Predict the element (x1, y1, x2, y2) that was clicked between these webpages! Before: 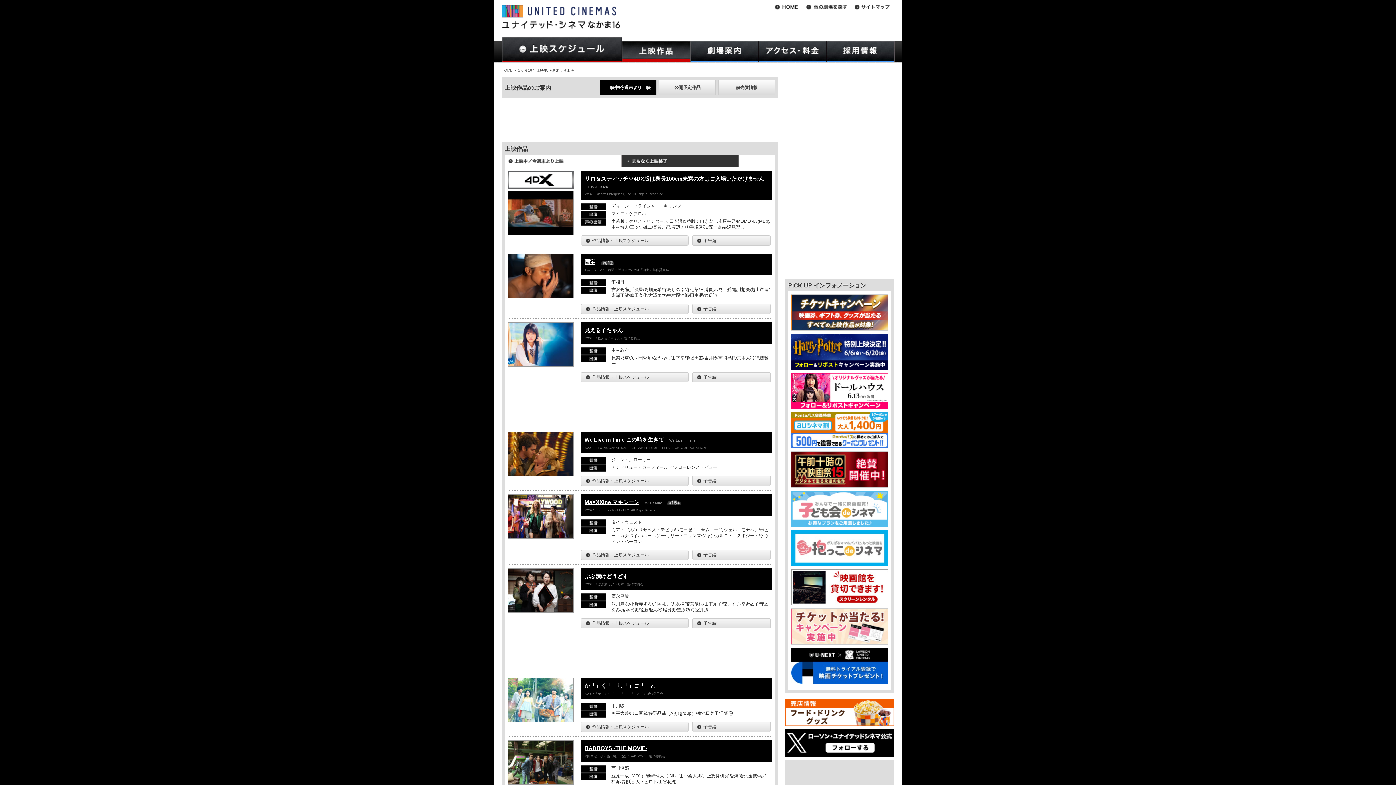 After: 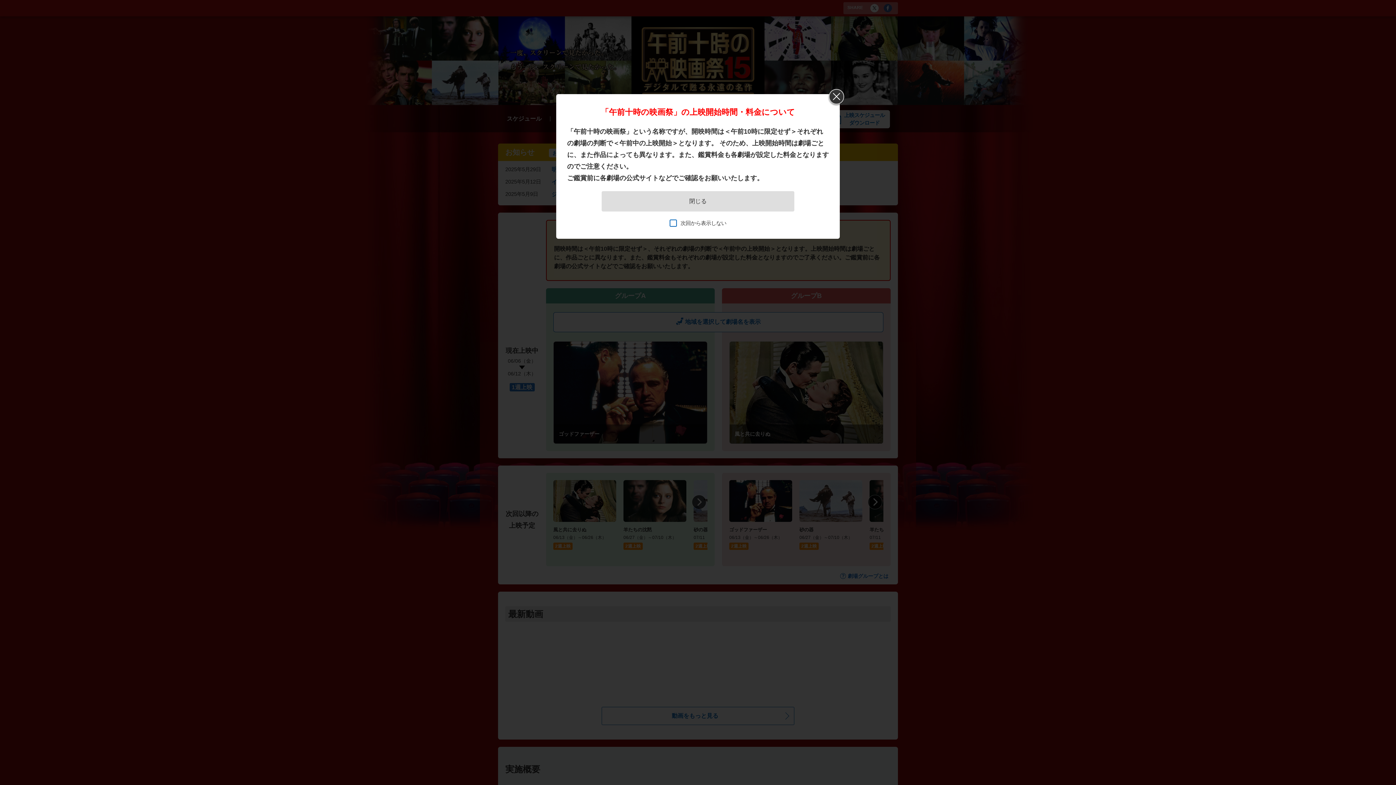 Action: bbox: (791, 481, 888, 486)